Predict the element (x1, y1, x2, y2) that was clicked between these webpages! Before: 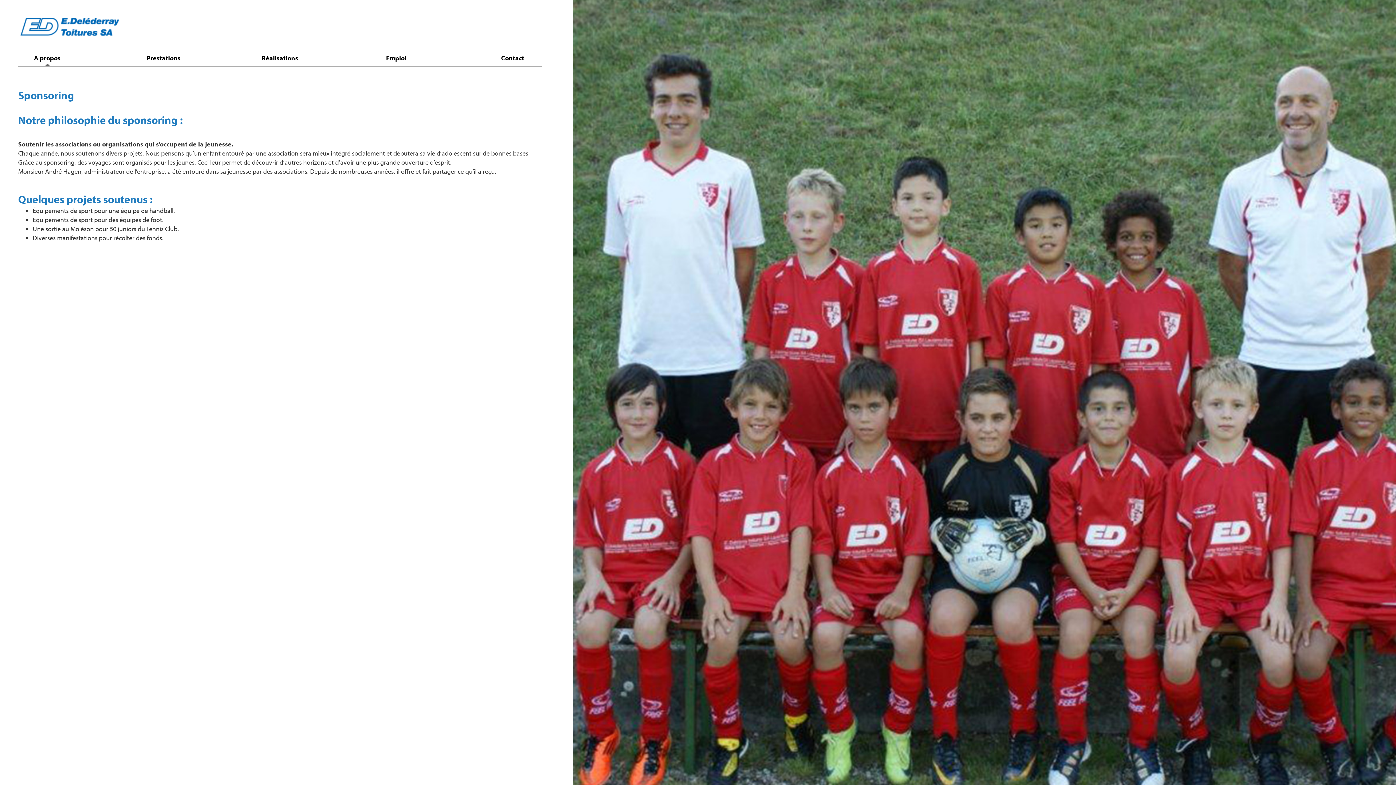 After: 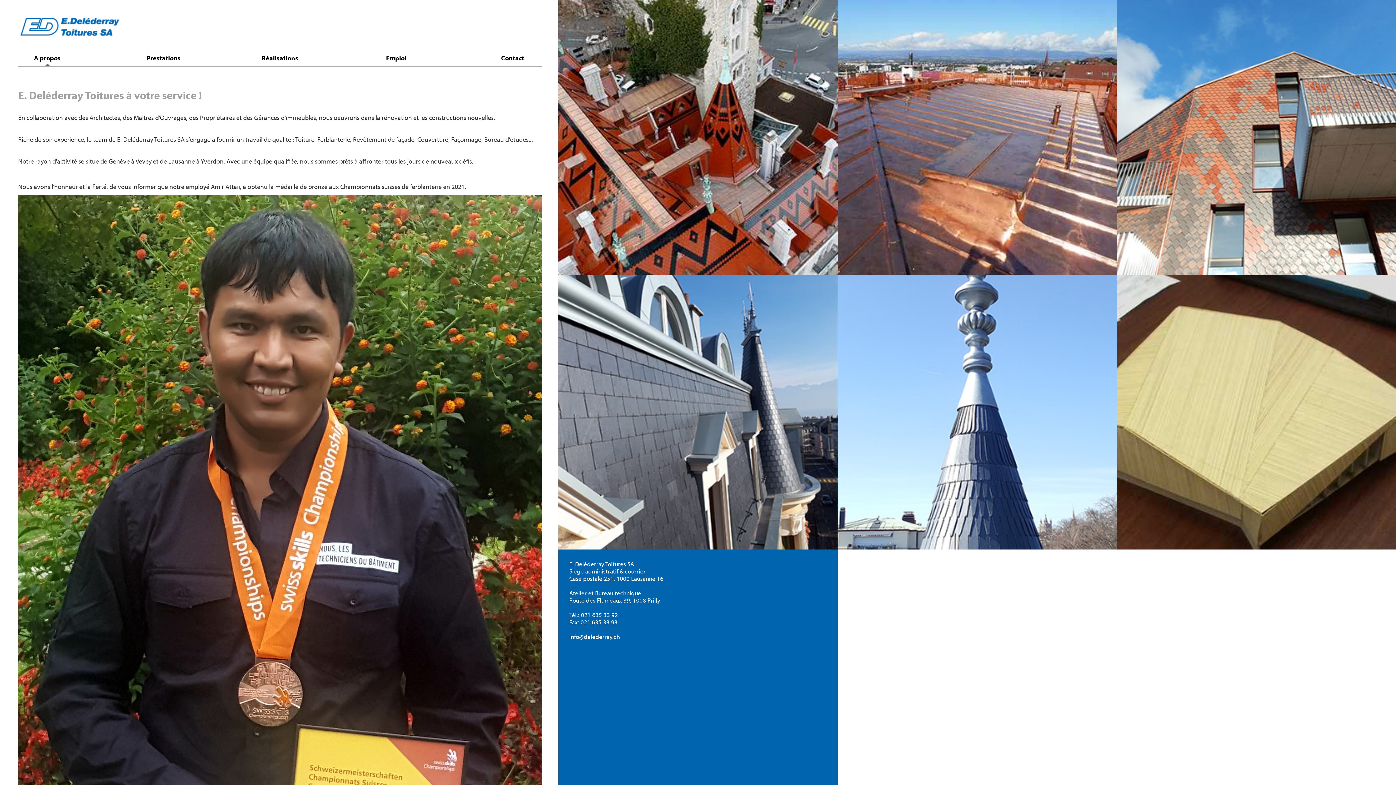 Action: bbox: (18, 17, 119, 46) label: E.Deléderray Toitures SA - Lausanne / Renens